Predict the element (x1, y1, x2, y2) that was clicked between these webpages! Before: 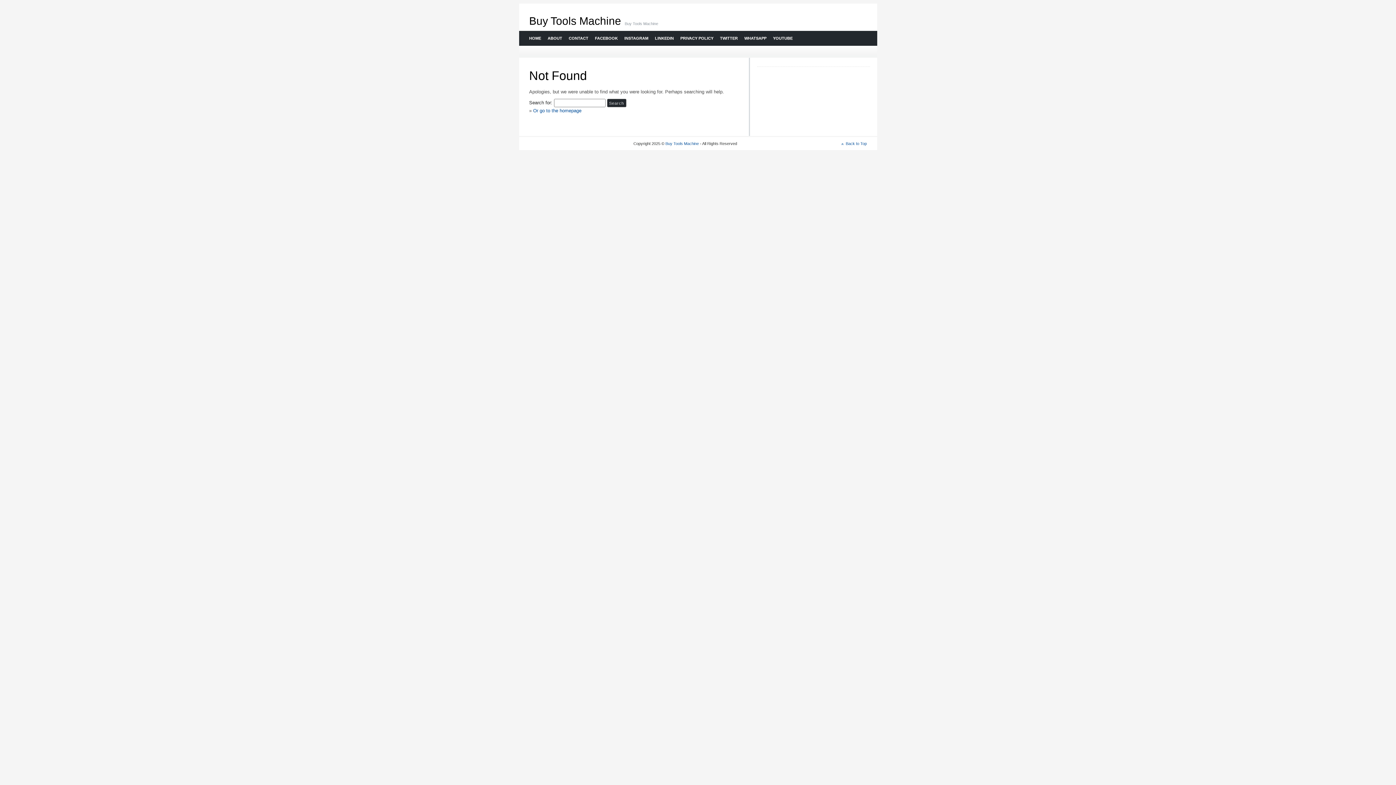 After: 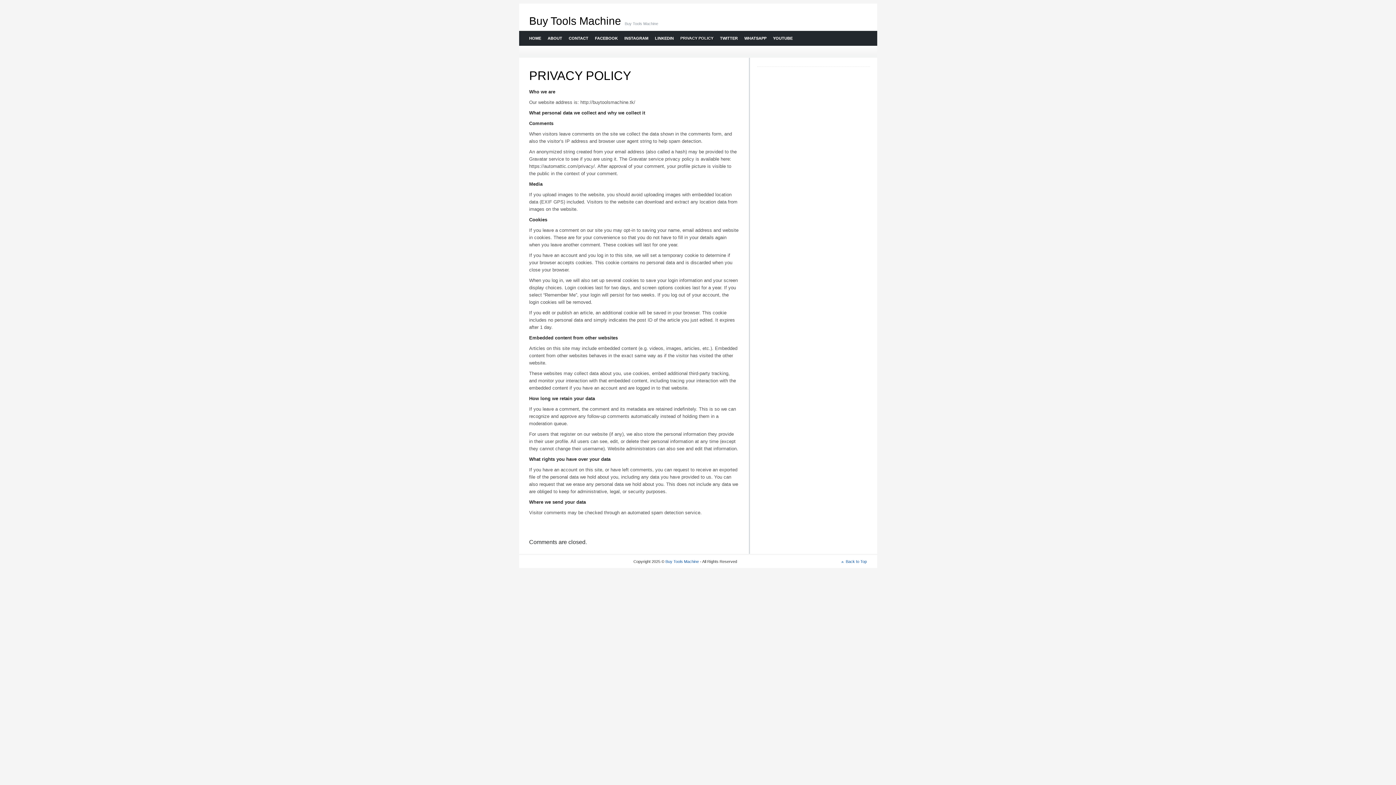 Action: bbox: (676, 30, 716, 45) label: PRIVACY POLICY